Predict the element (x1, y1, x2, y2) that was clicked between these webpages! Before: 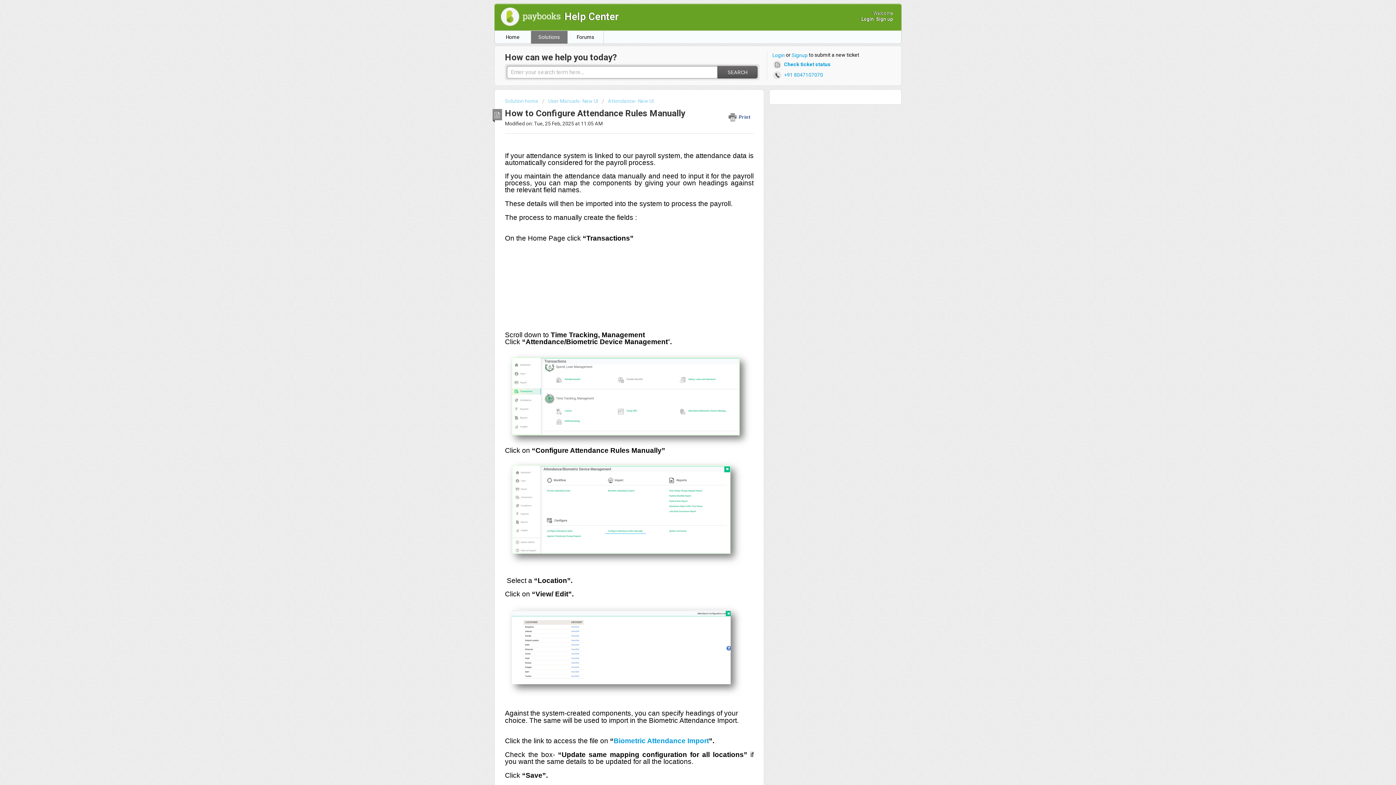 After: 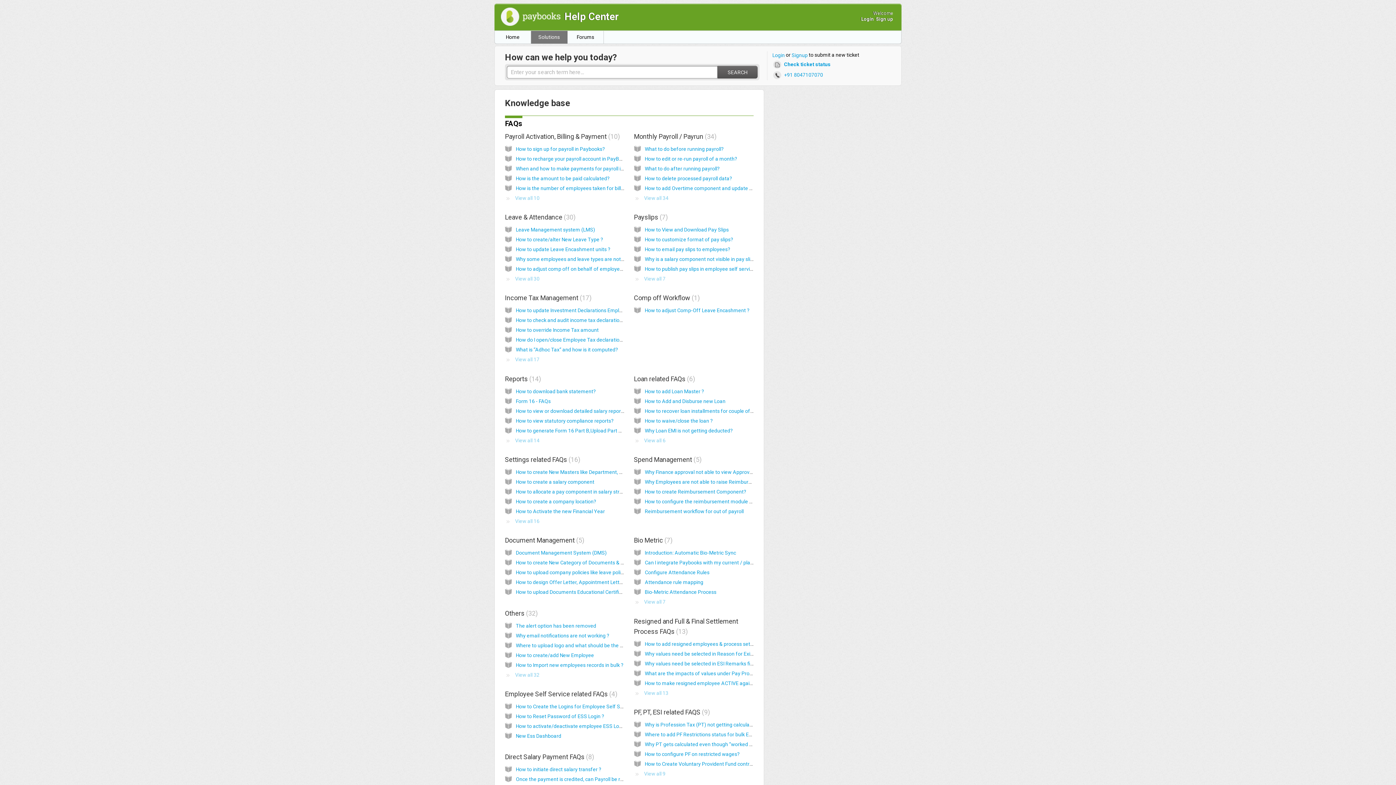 Action: bbox: (505, 98, 539, 104) label: Solution home 